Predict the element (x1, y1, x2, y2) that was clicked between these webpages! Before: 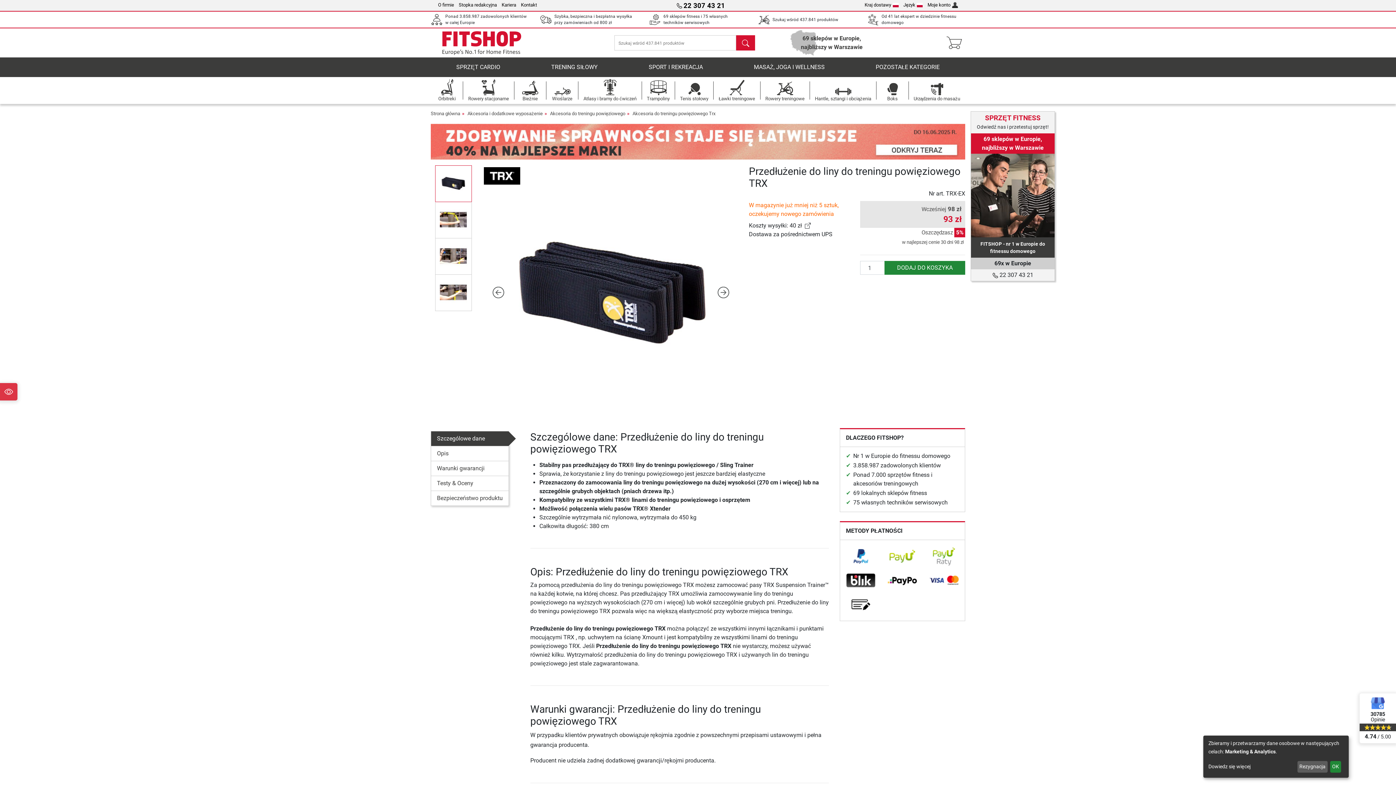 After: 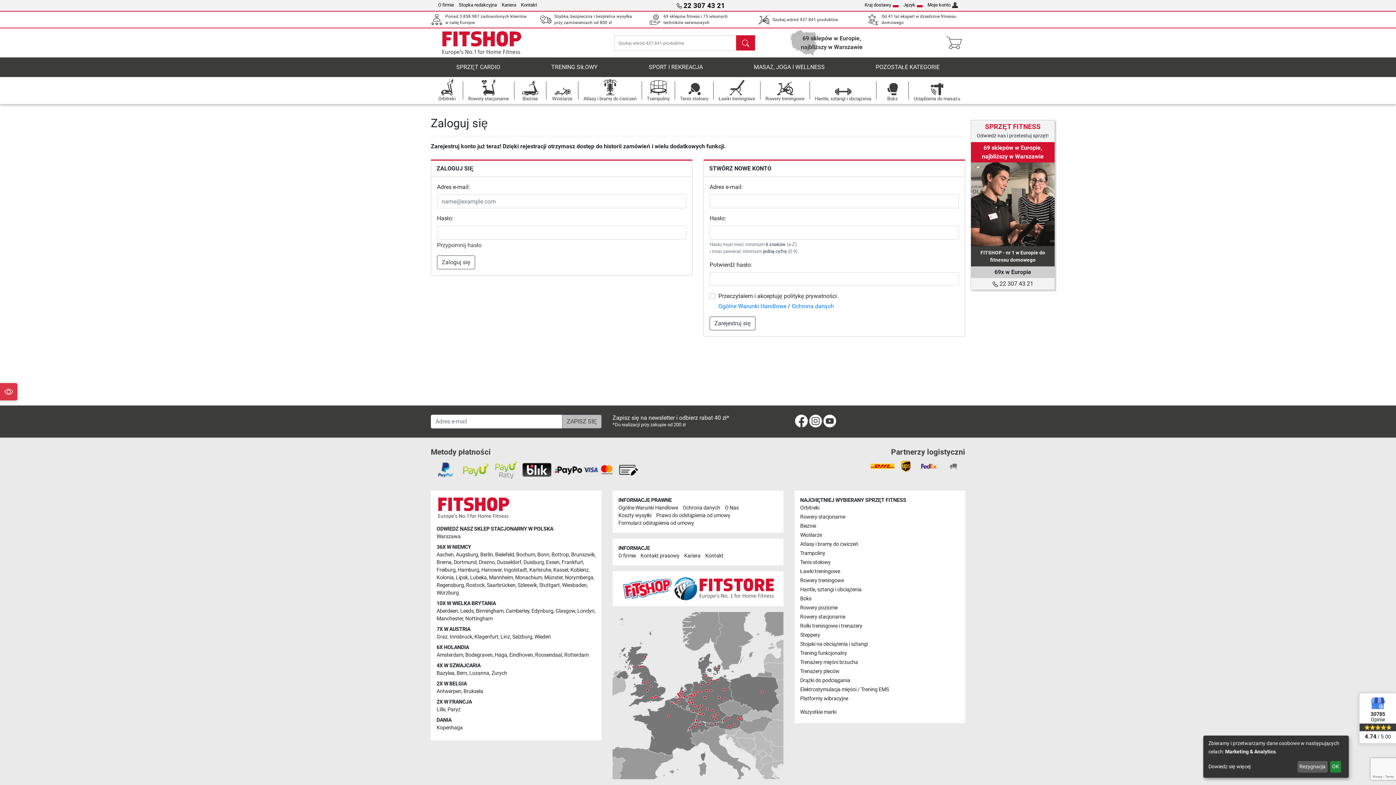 Action: bbox: (927, 2, 958, 7) label: Moje konto